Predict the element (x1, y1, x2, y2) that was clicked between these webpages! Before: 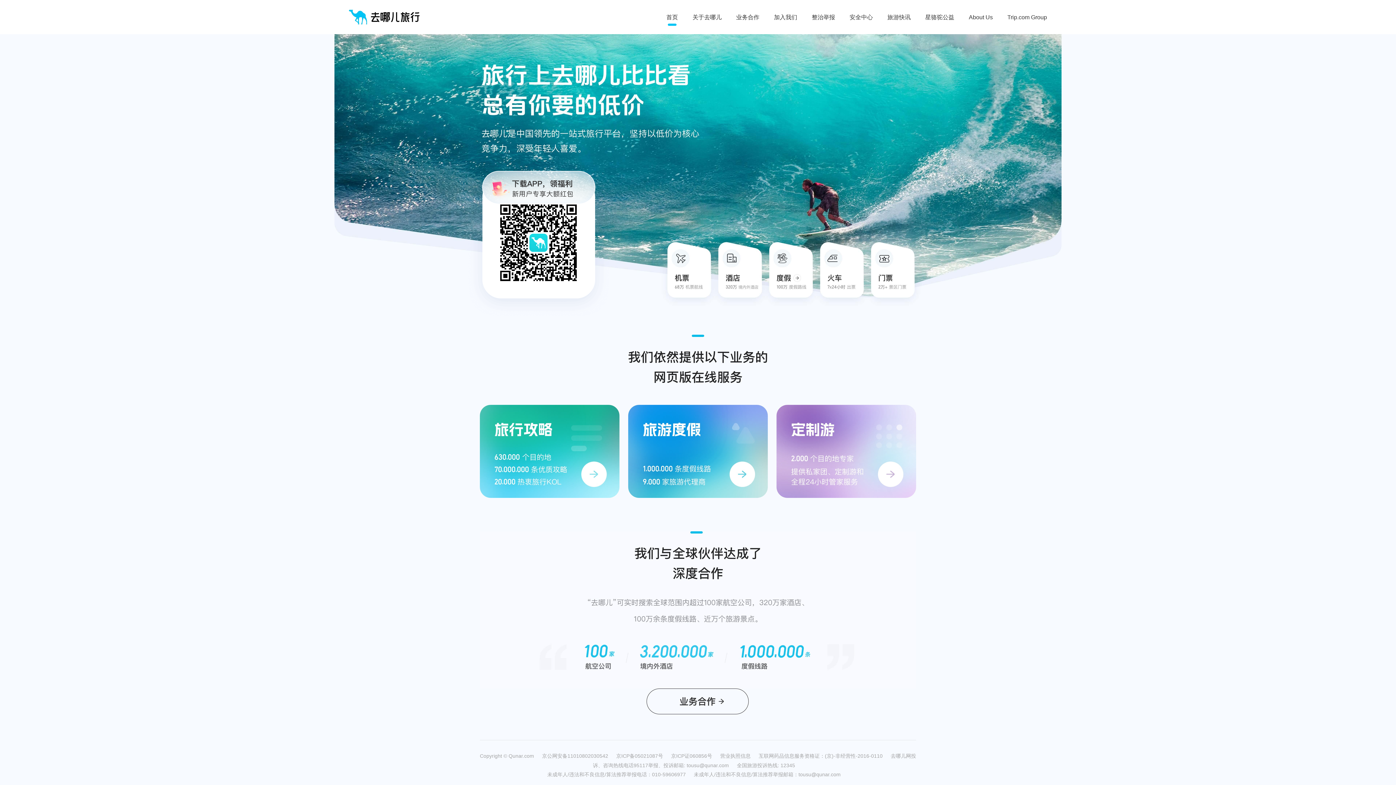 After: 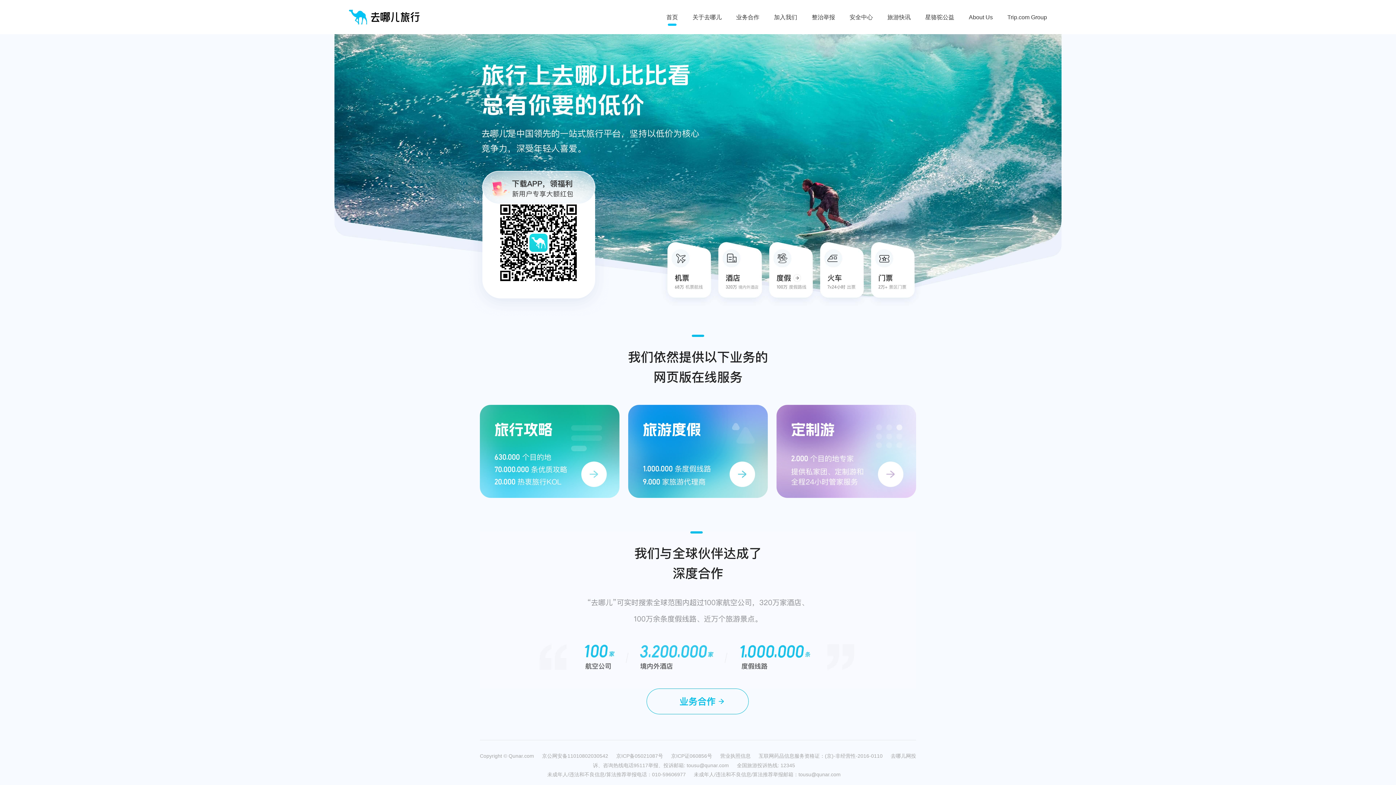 Action: bbox: (646, 688, 749, 714)